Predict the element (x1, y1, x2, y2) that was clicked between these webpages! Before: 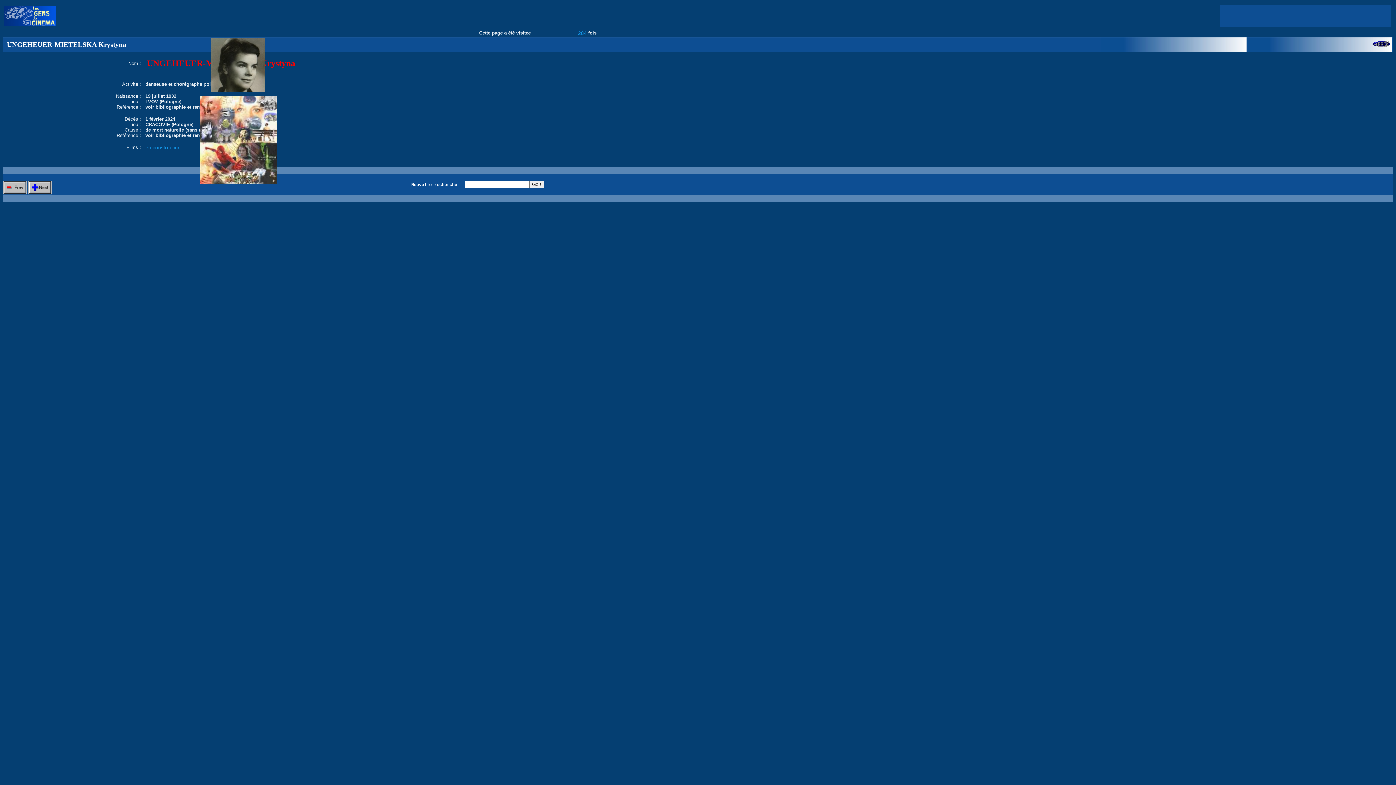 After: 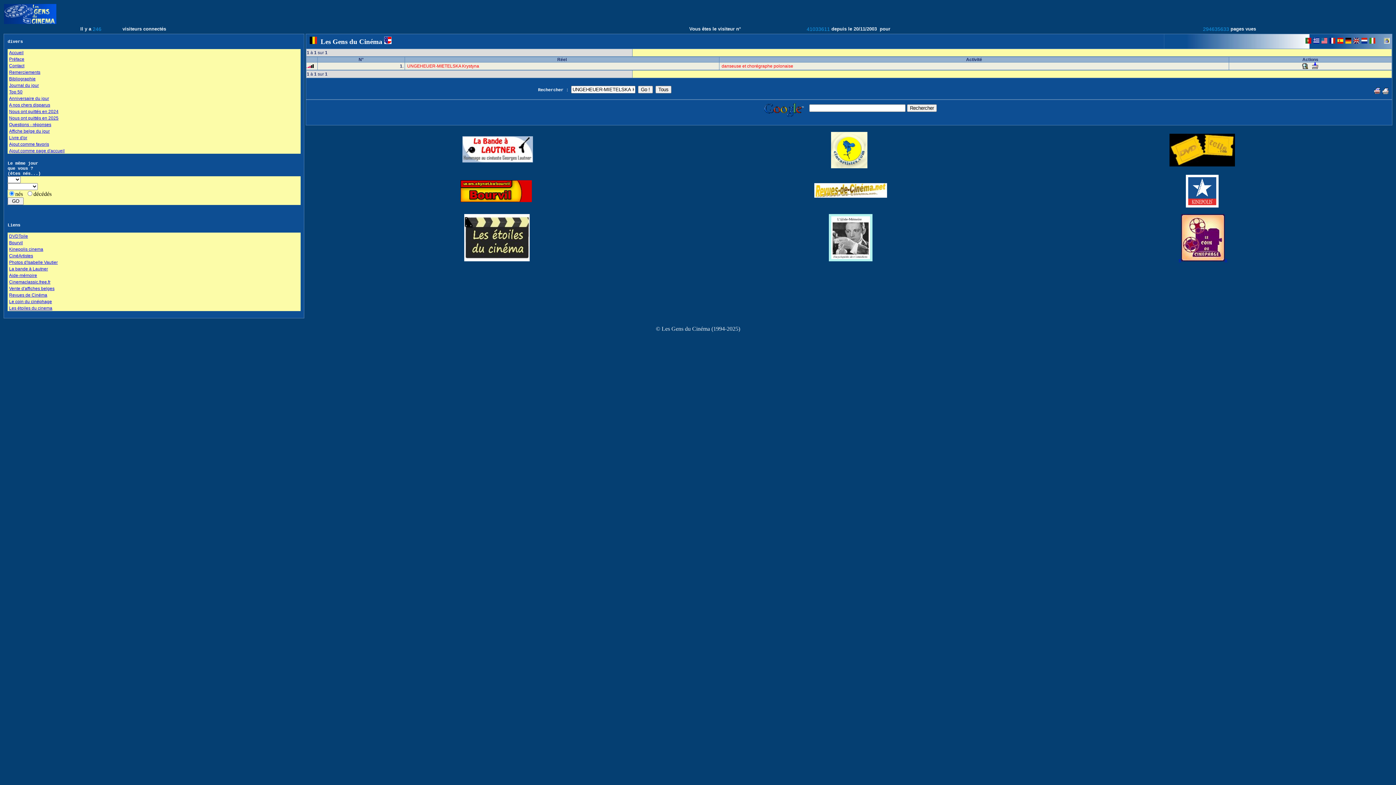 Action: bbox: (1372, 42, 1390, 48)